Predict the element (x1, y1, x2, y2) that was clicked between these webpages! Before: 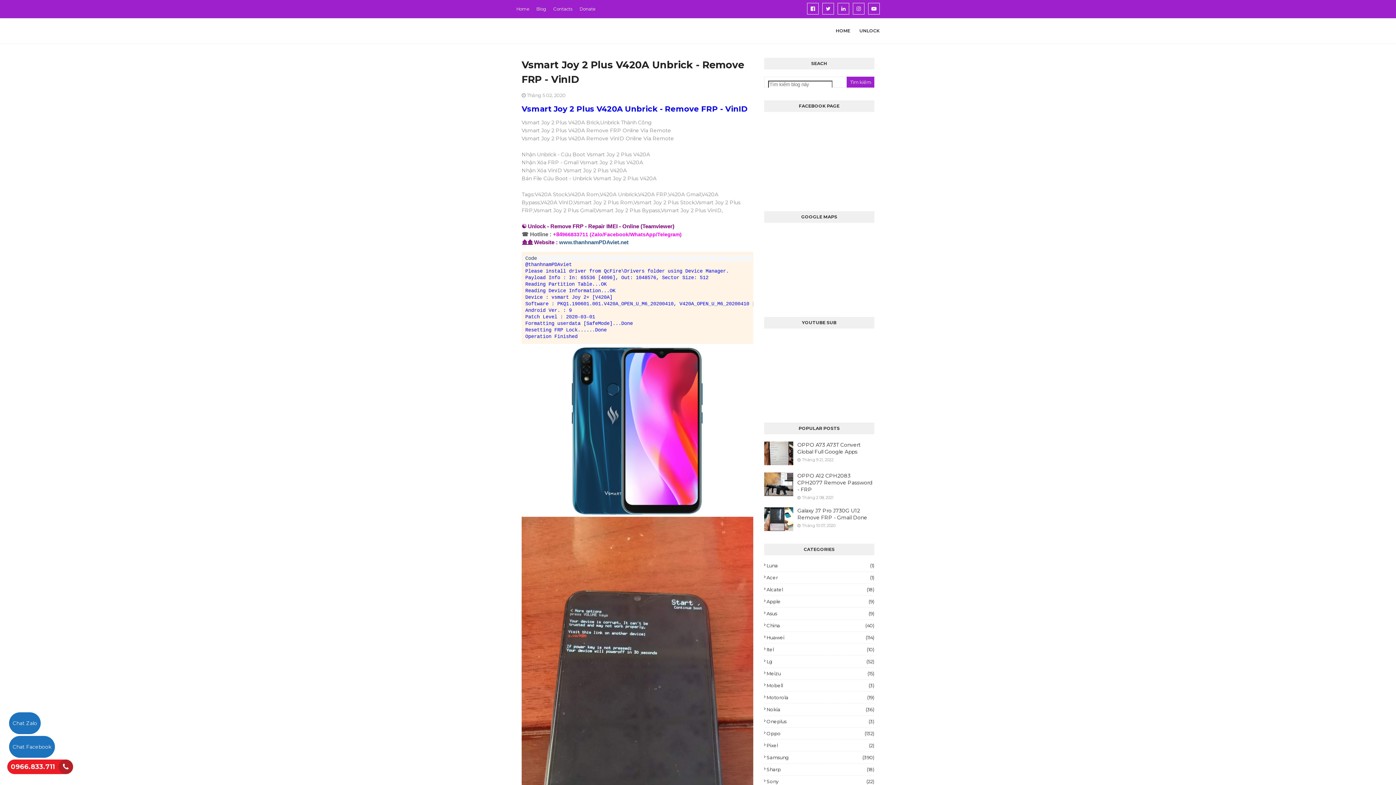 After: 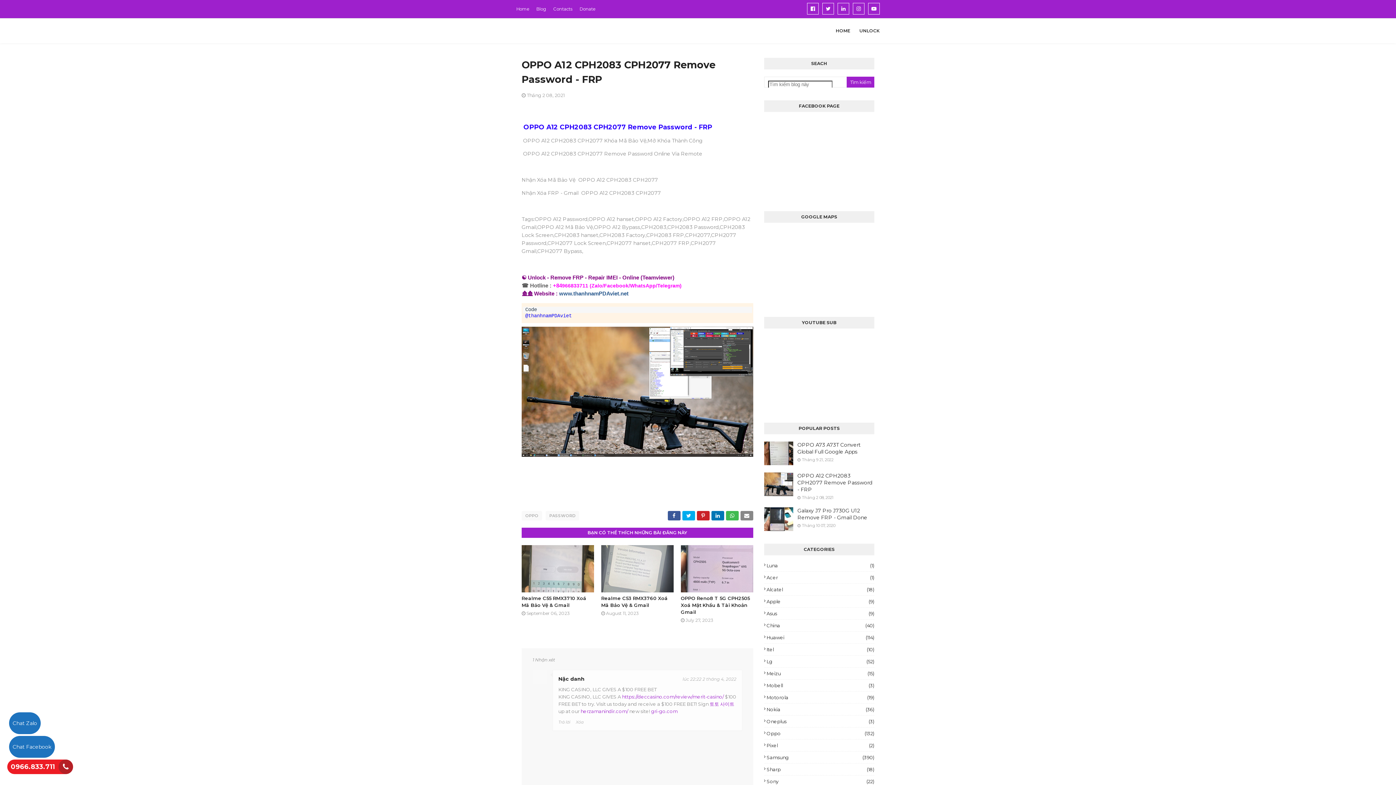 Action: bbox: (764, 472, 793, 496)